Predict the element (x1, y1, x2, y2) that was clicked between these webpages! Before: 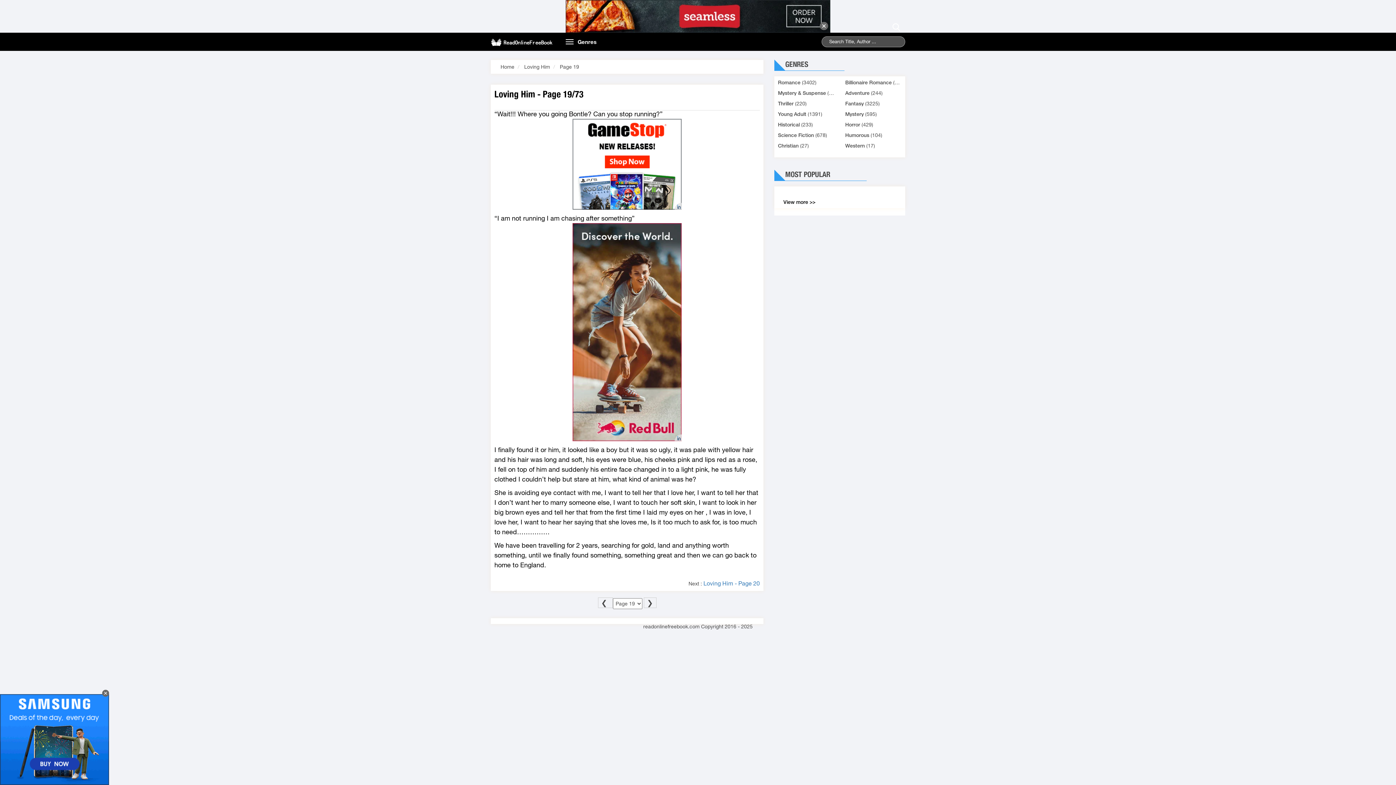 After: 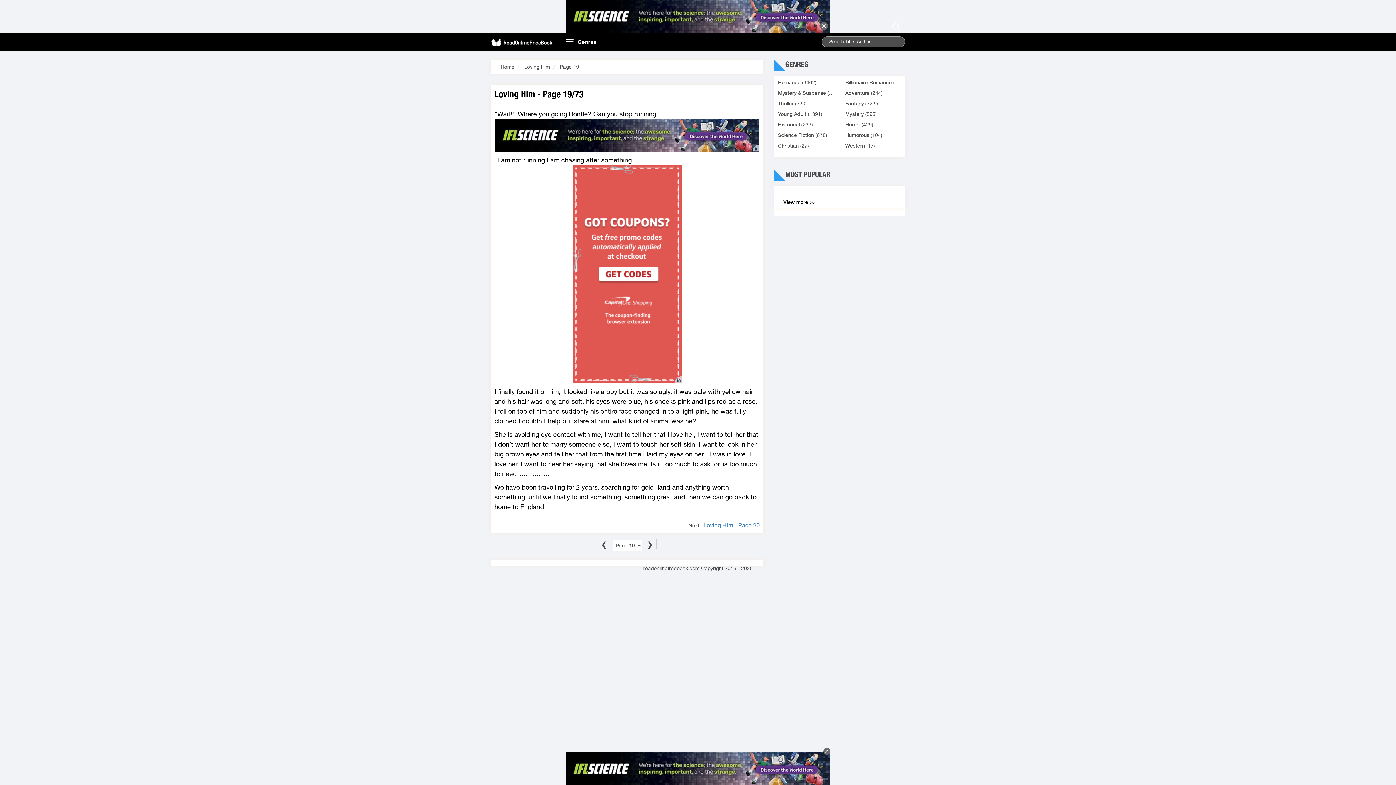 Action: label: Page 19 bbox: (560, 64, 579, 69)